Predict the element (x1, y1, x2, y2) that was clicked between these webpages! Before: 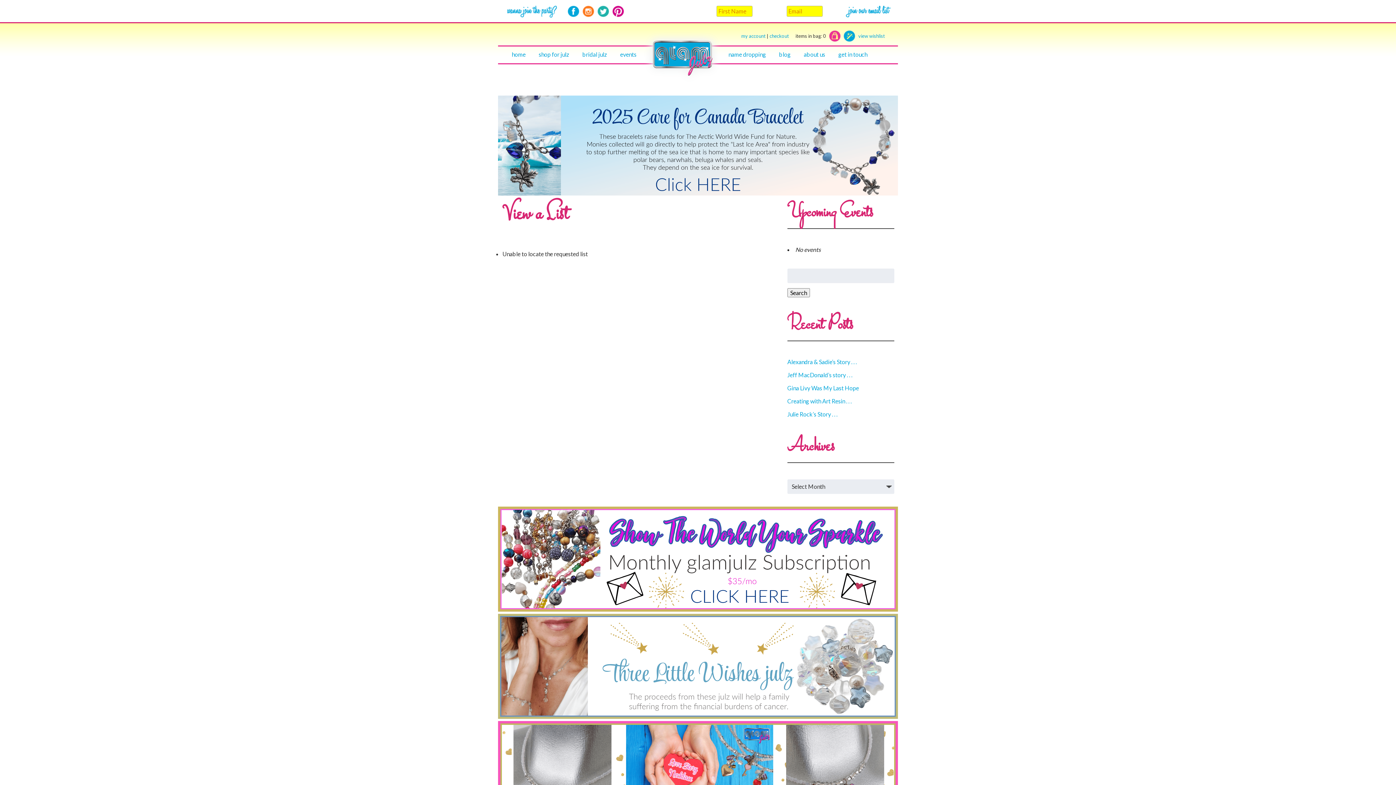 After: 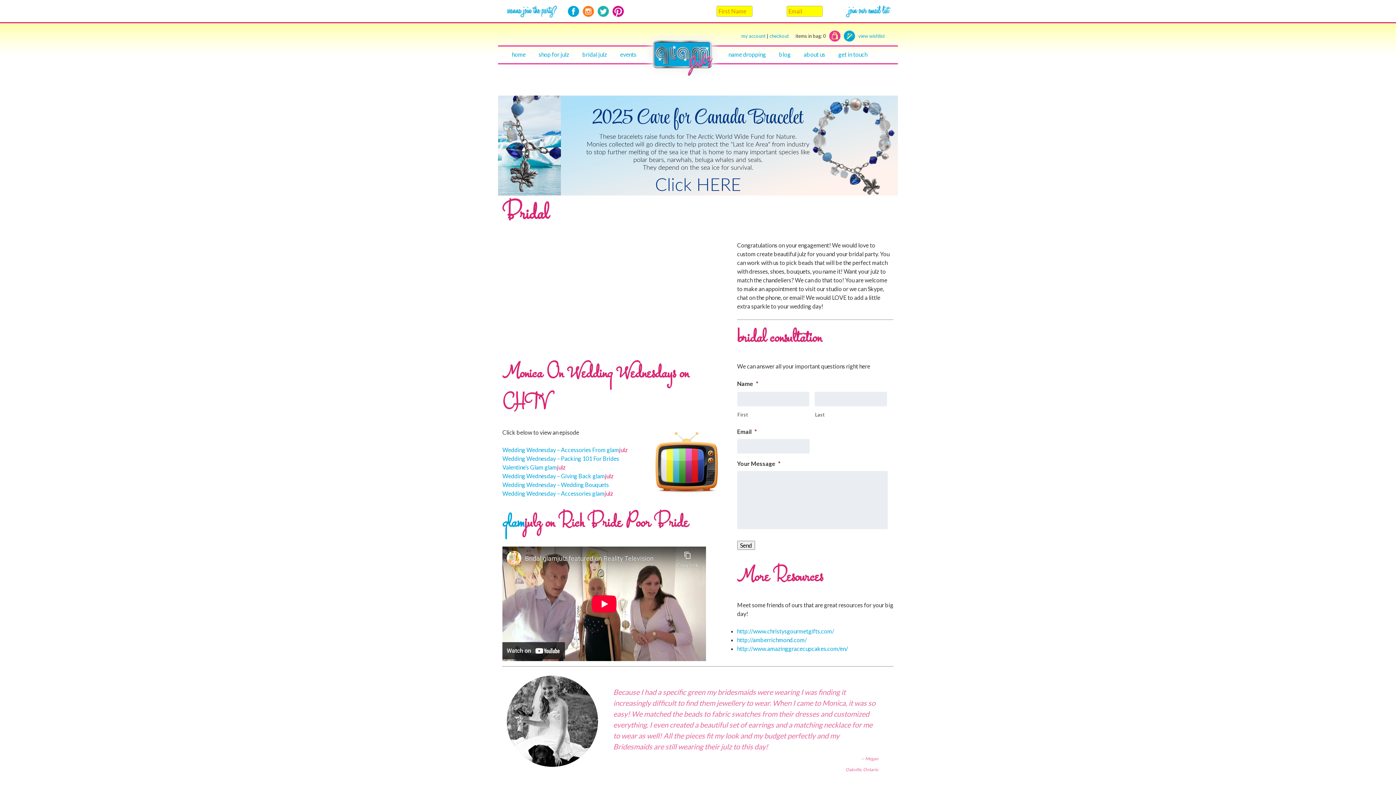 Action: bbox: (576, 30, 613, 58) label: bridal julz